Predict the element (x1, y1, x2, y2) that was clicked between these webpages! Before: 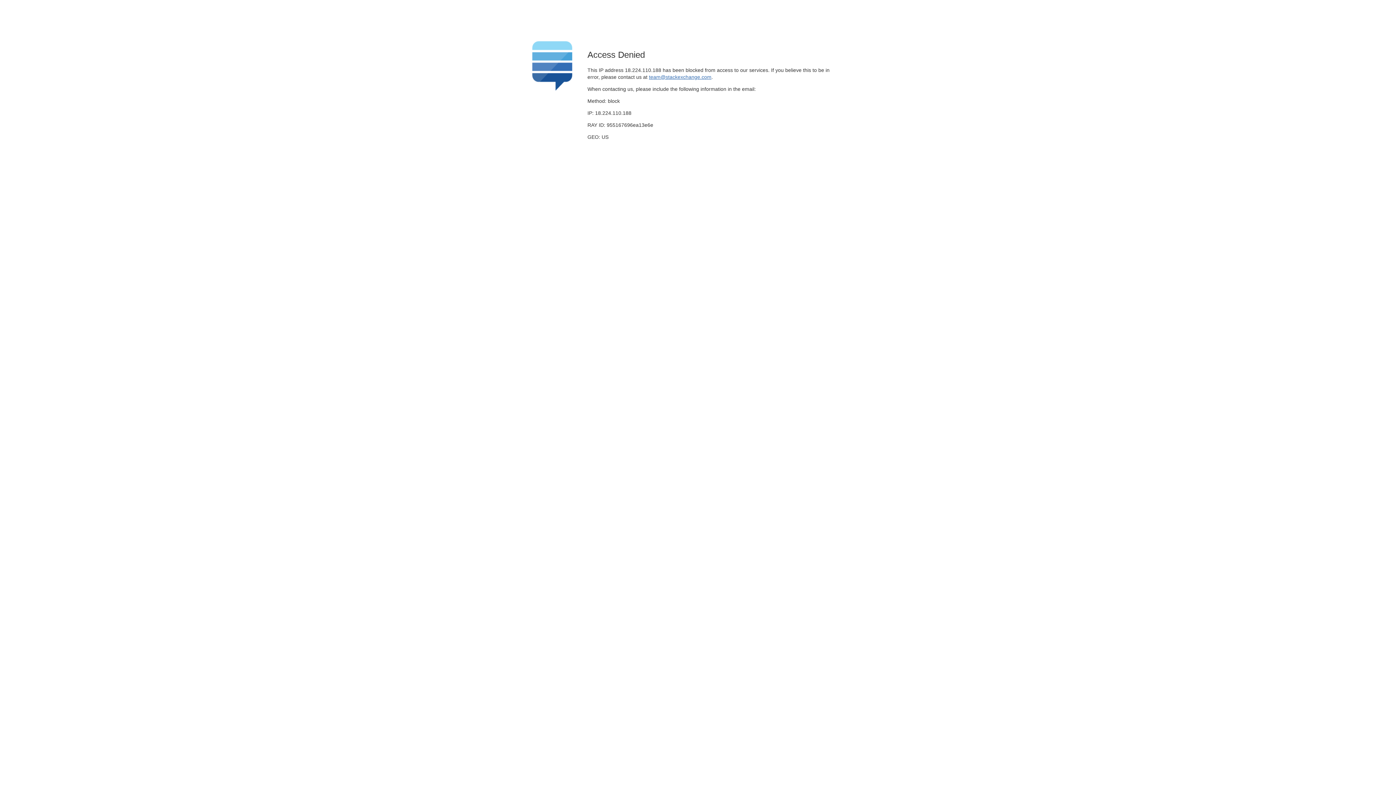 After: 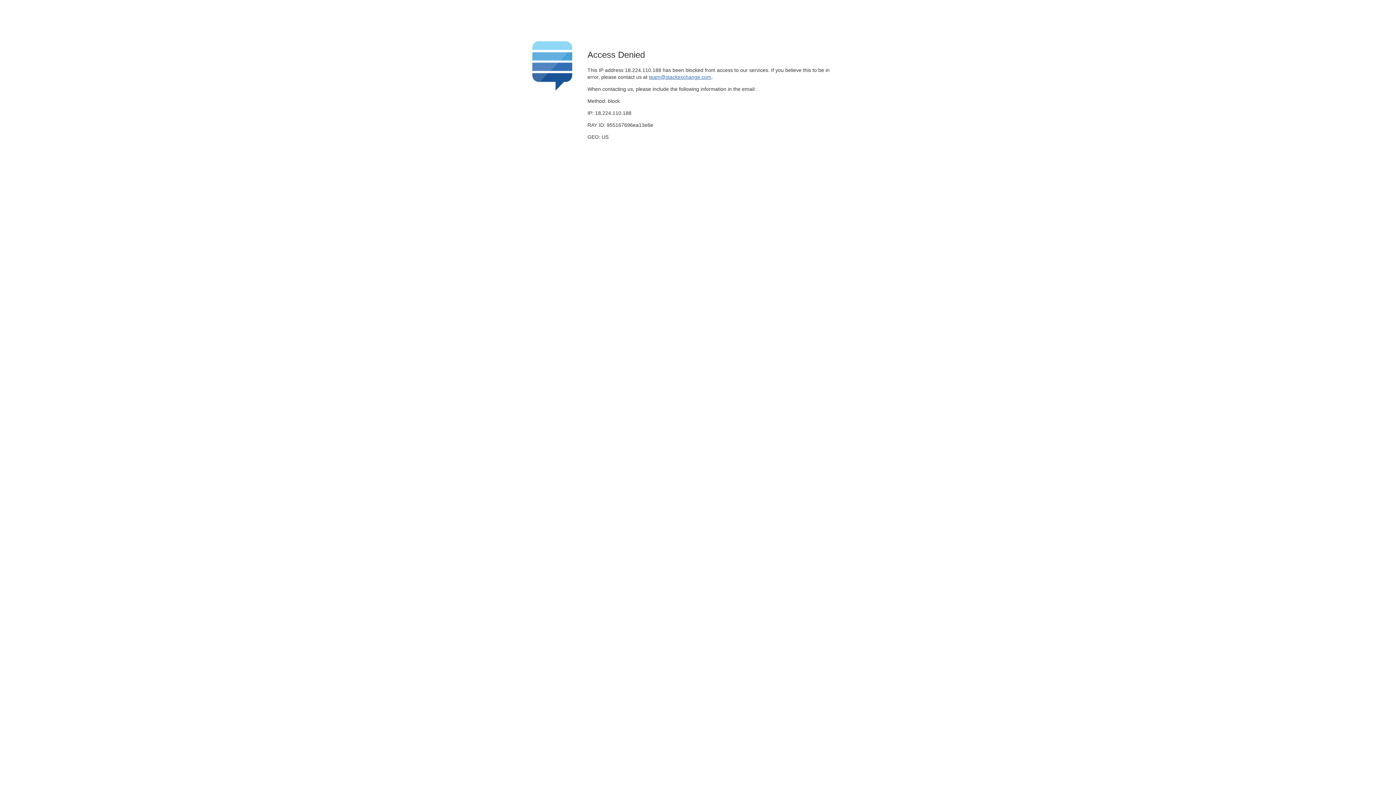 Action: bbox: (649, 74, 711, 79) label: team@stackexchange.com